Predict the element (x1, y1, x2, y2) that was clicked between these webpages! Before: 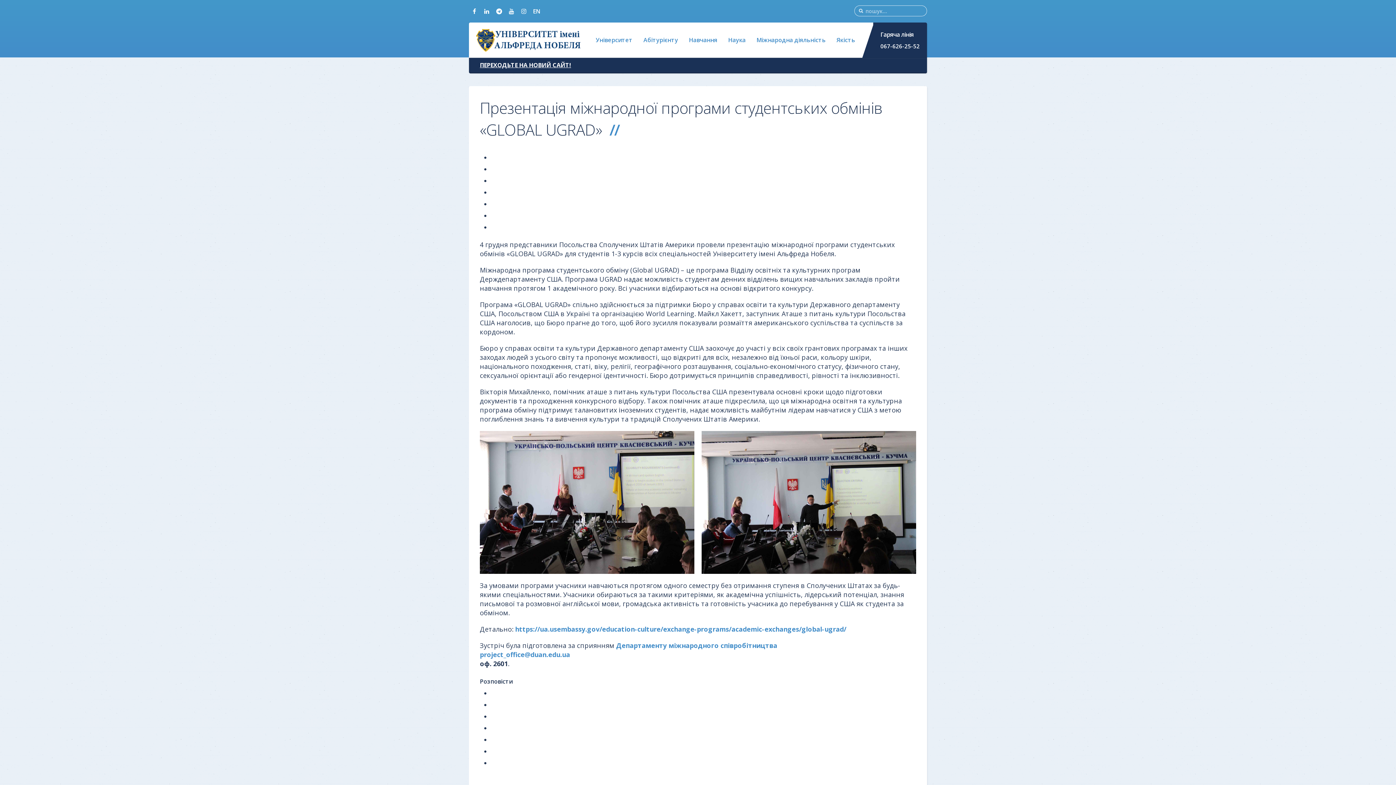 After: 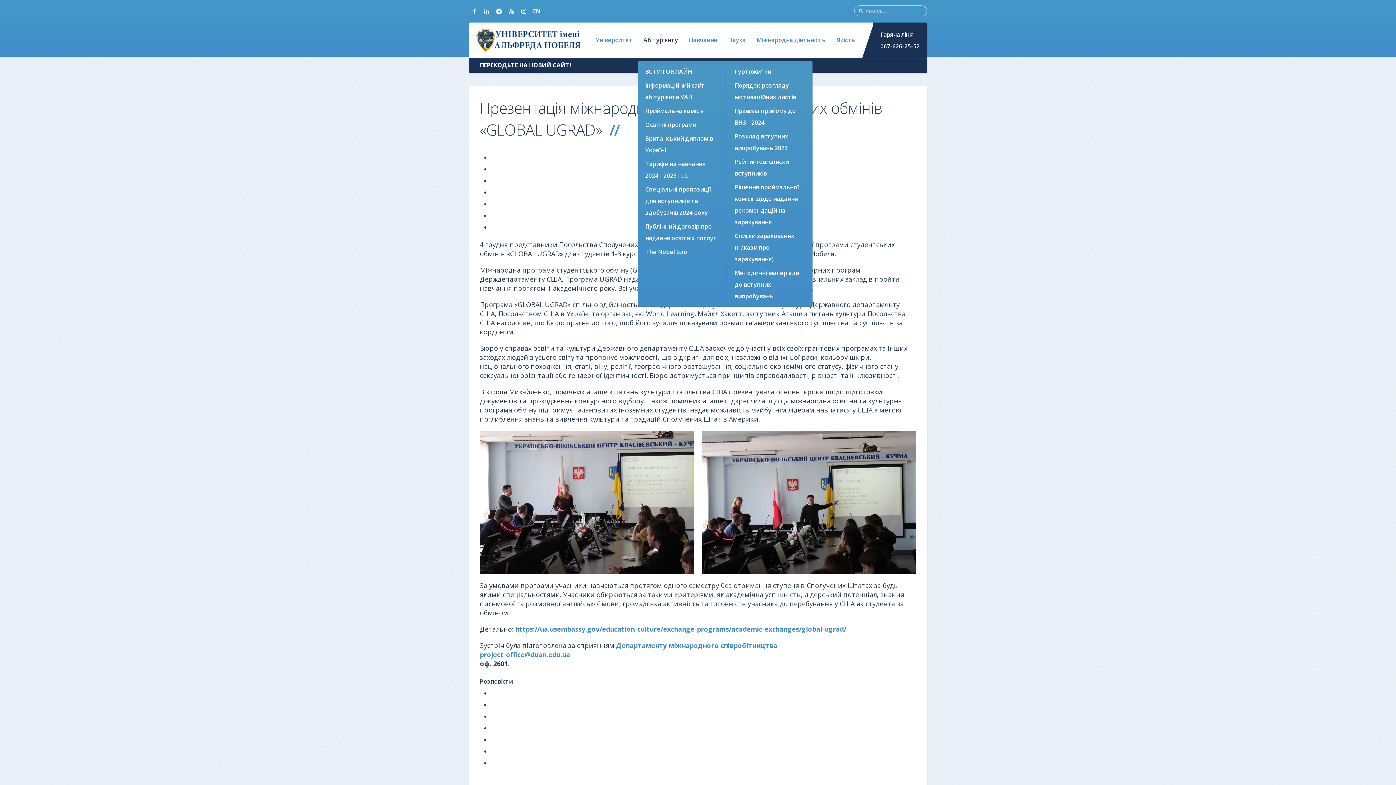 Action: label: Абітурієнту bbox: (638, 33, 683, 46)